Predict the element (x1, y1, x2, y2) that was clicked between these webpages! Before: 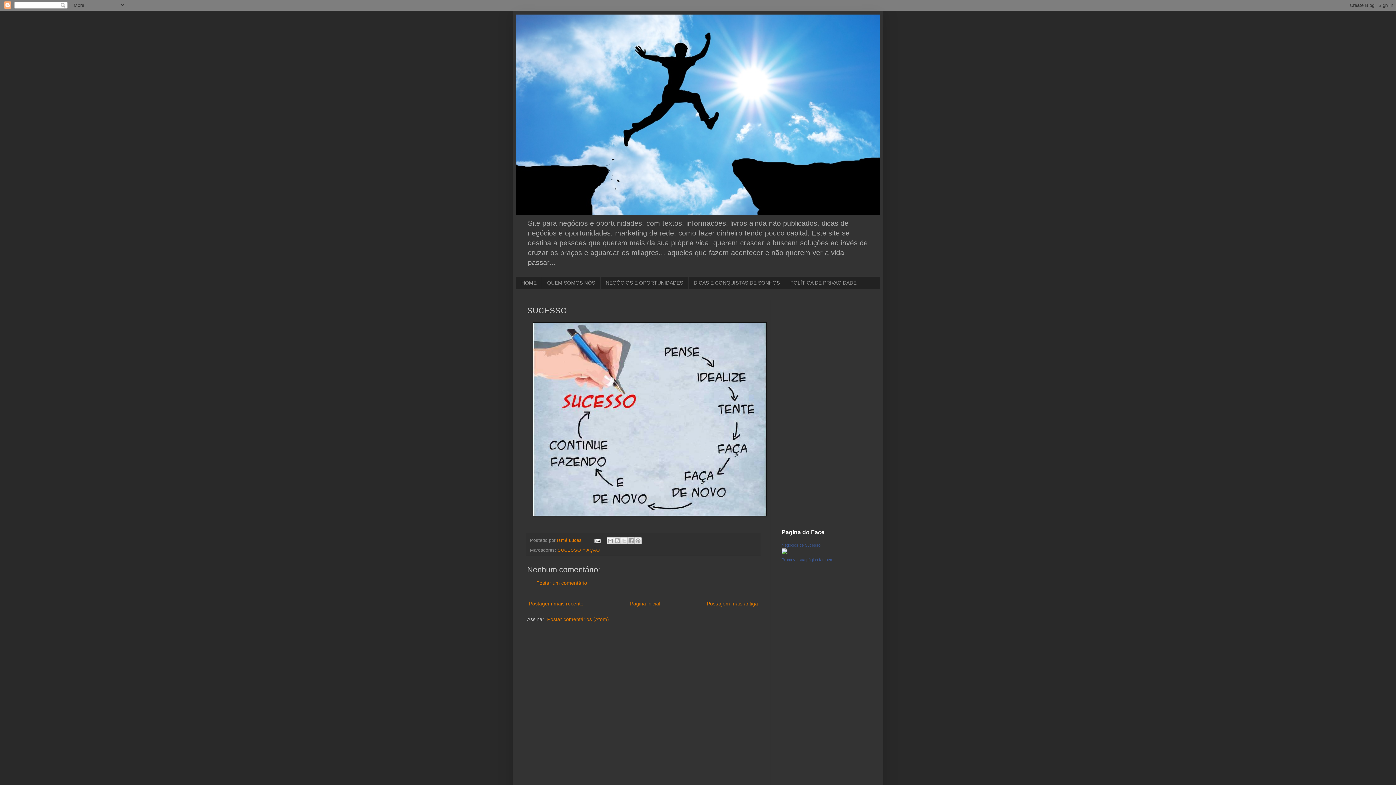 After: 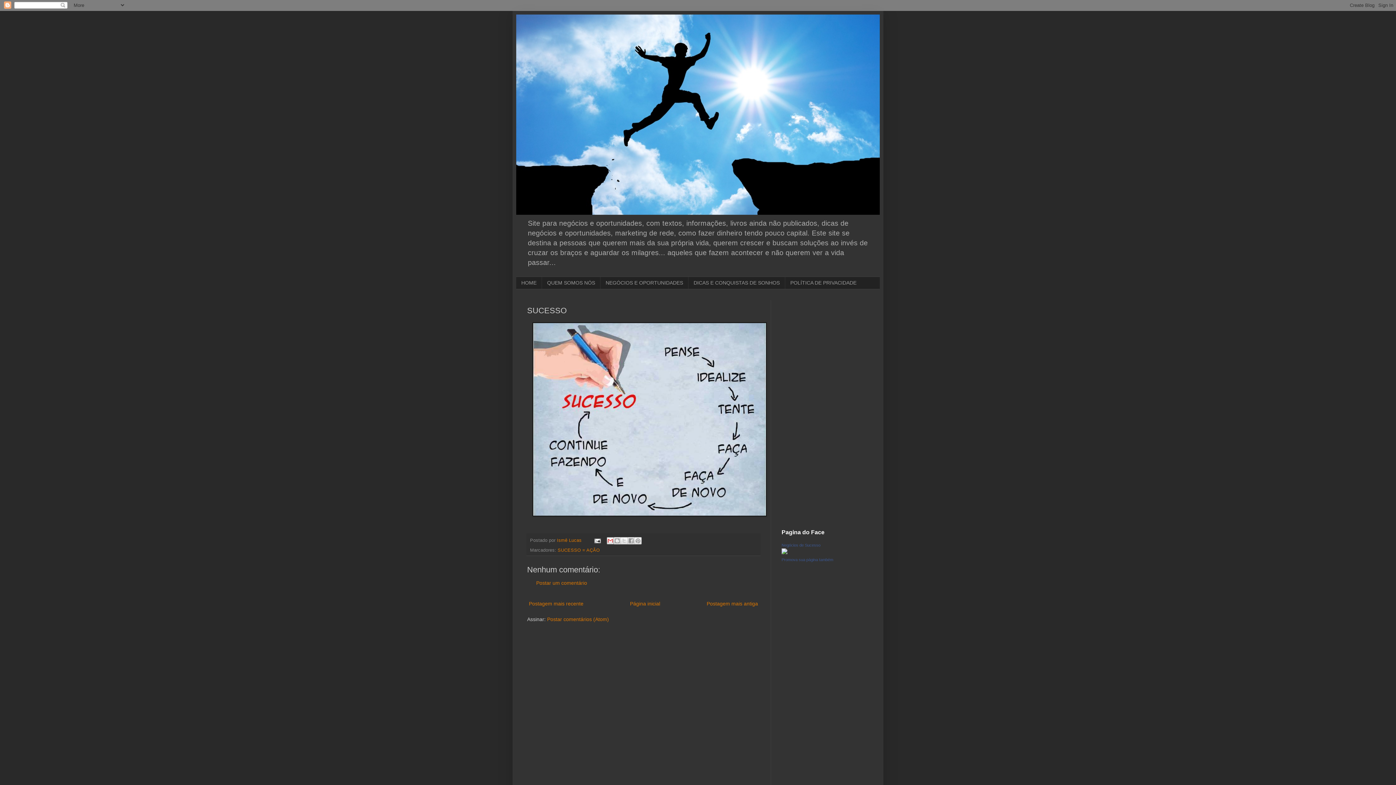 Action: bbox: (606, 537, 614, 544) label: Enviar por e-mail